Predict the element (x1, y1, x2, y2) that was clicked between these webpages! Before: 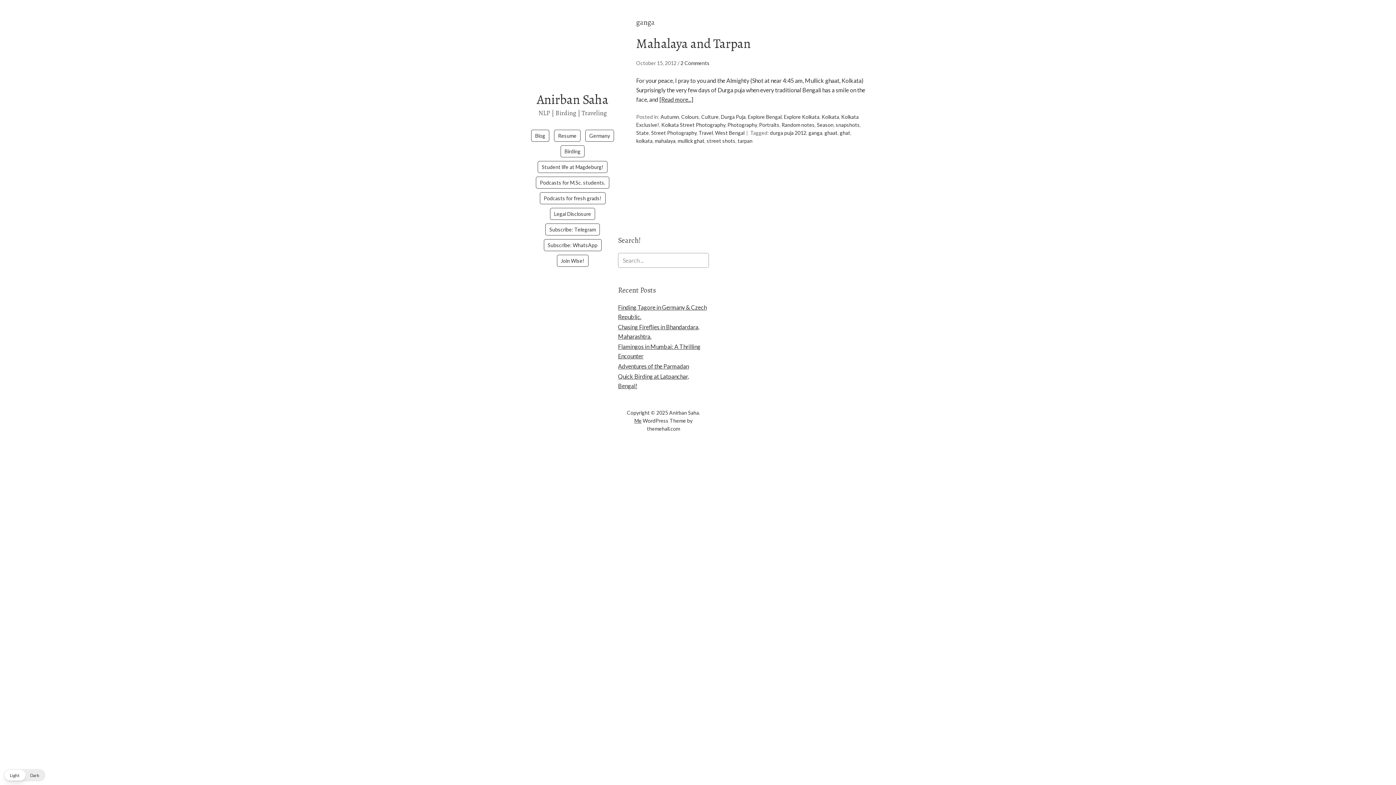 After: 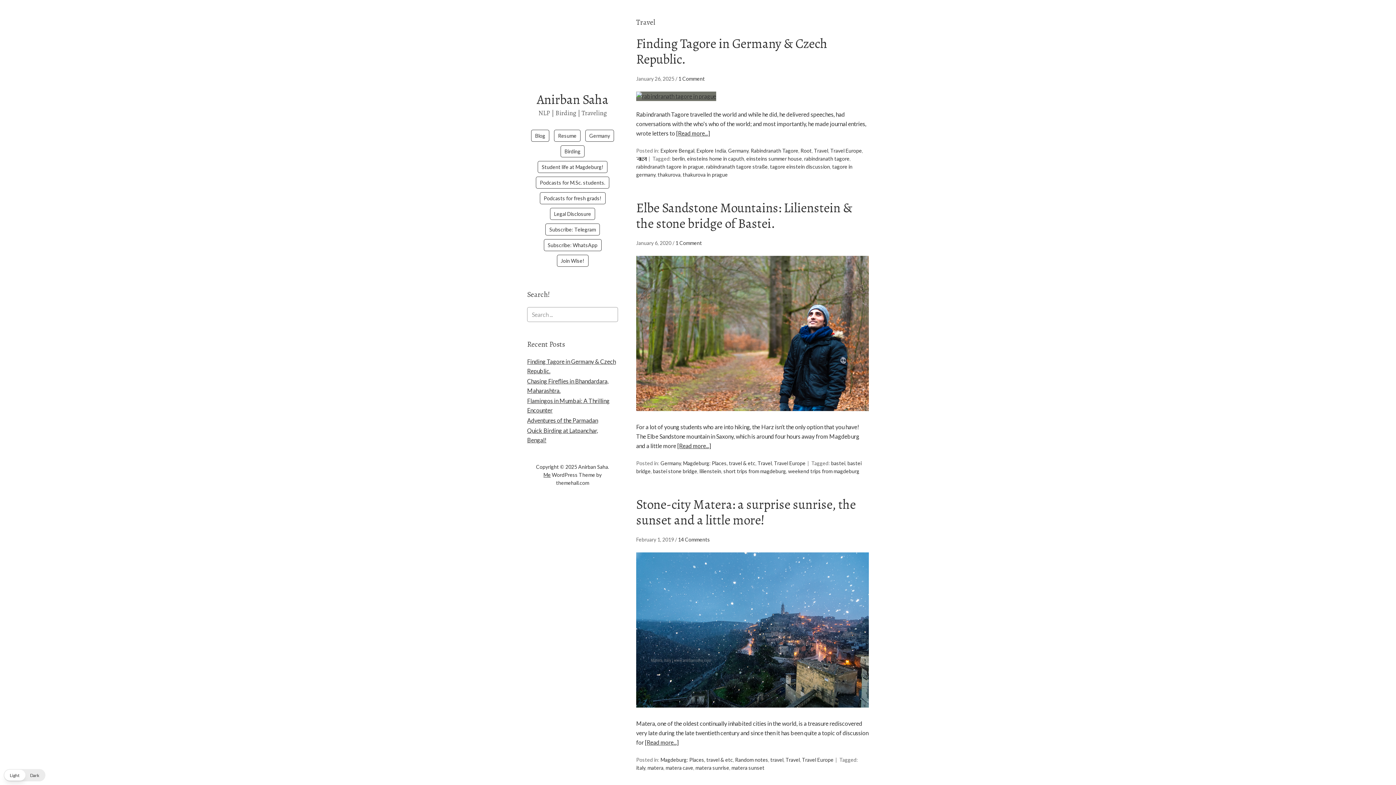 Action: bbox: (698, 129, 713, 136) label: Travel